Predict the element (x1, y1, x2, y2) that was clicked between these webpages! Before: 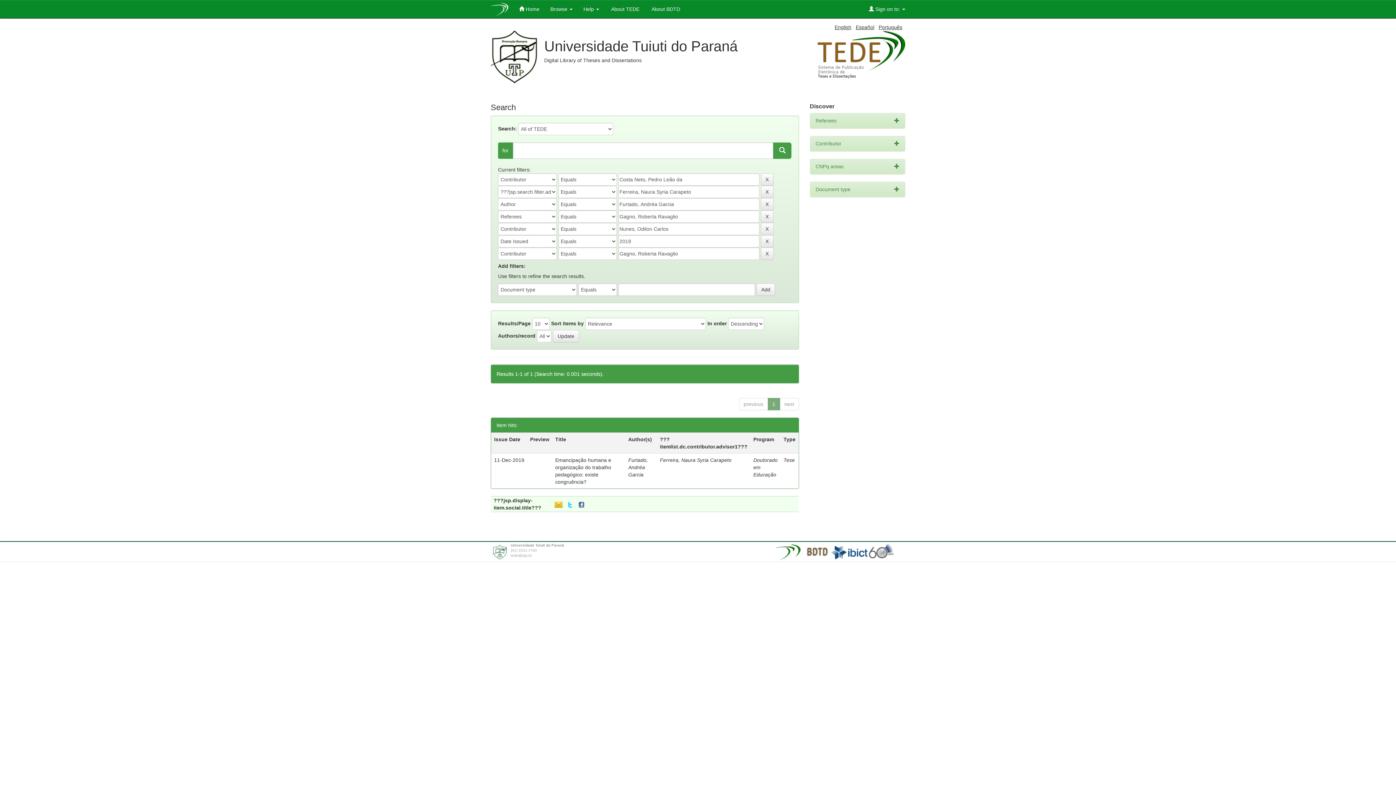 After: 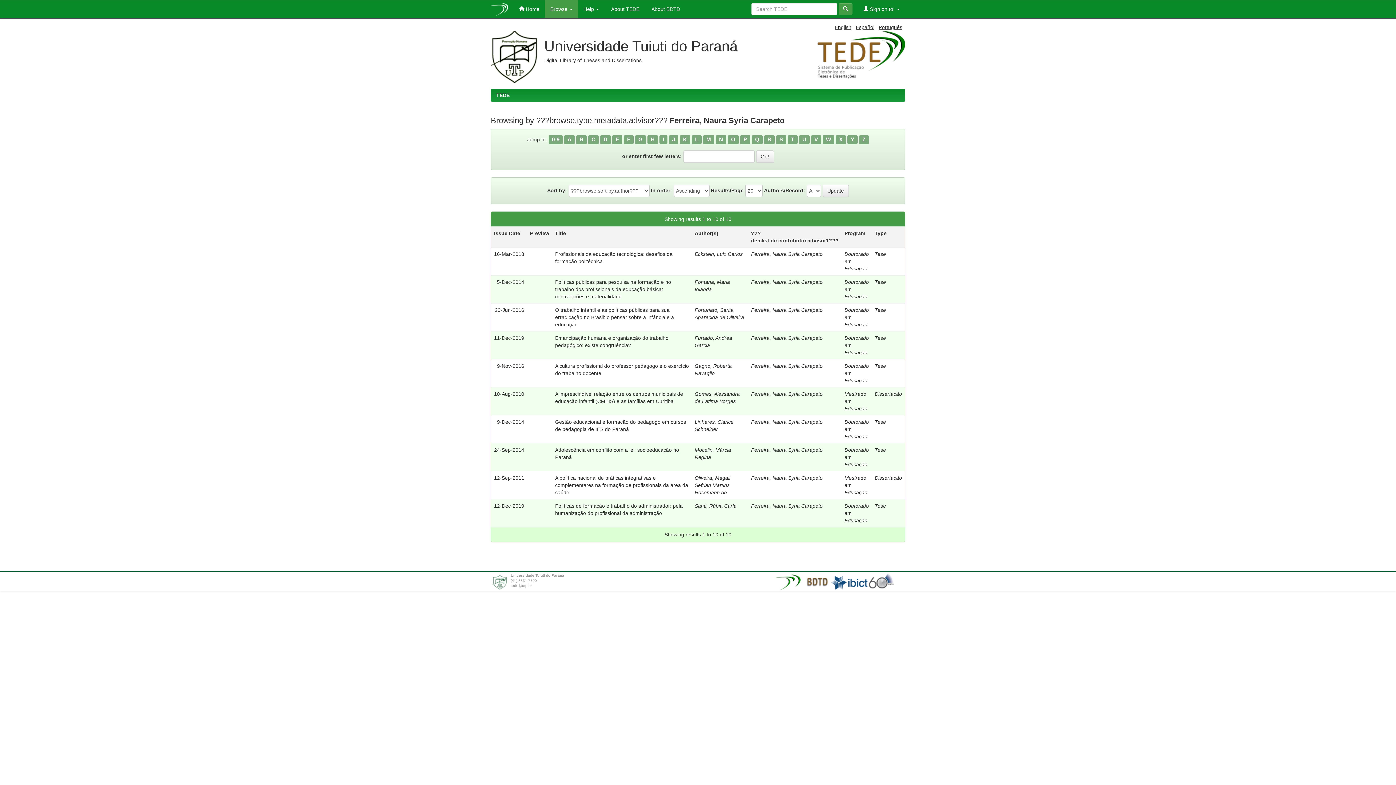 Action: label: Ferreira, Naura Syria Carapeto bbox: (660, 457, 731, 463)